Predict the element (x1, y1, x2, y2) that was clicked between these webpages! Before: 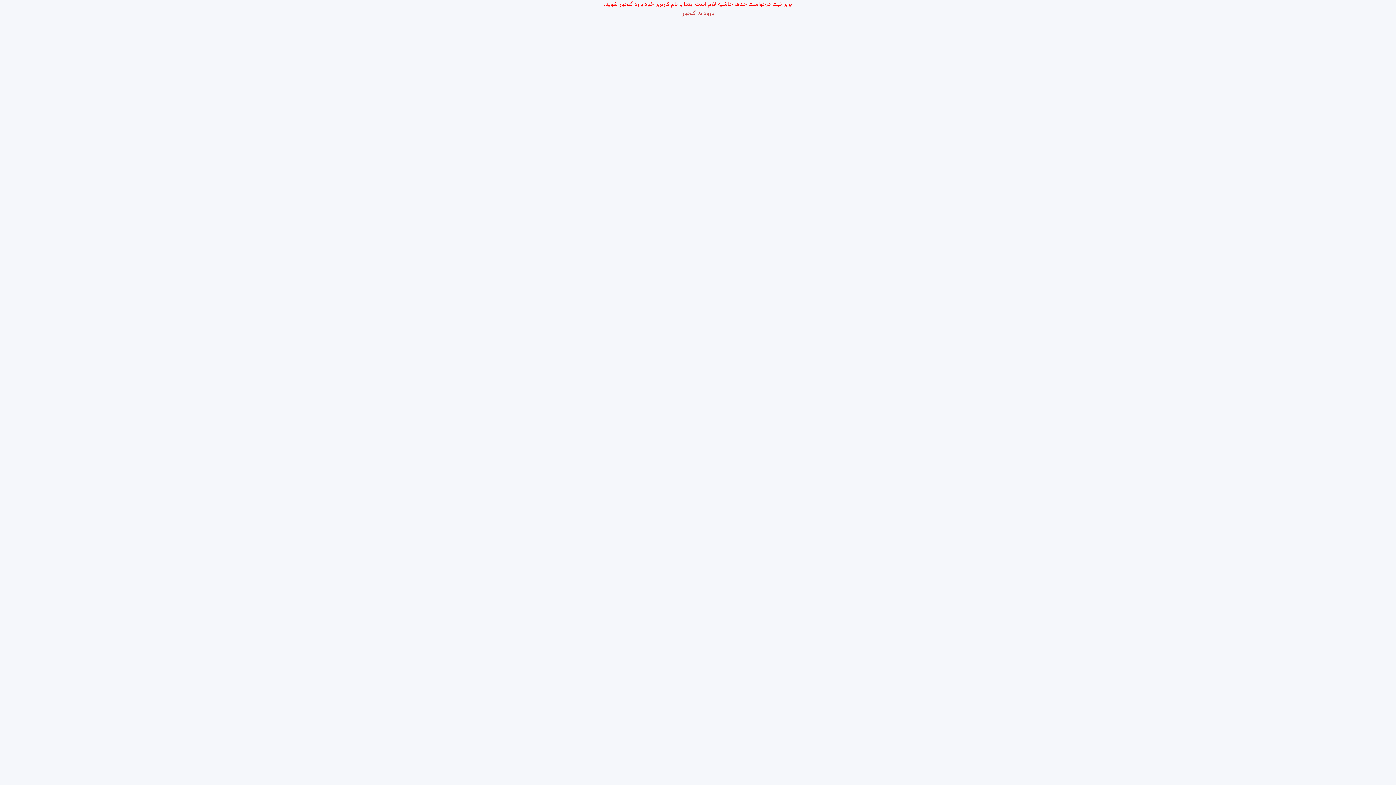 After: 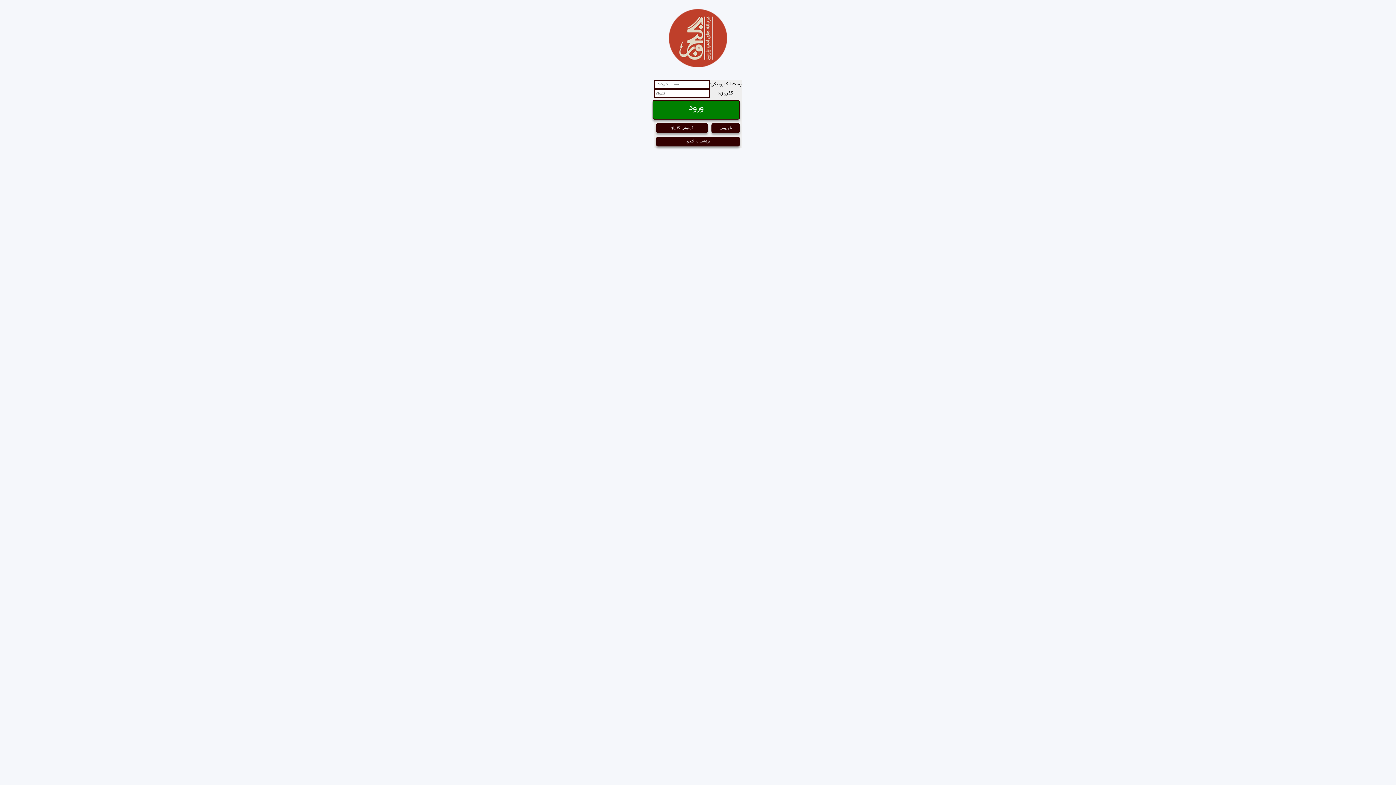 Action: bbox: (682, 9, 714, 18) label: ورود به گنجور